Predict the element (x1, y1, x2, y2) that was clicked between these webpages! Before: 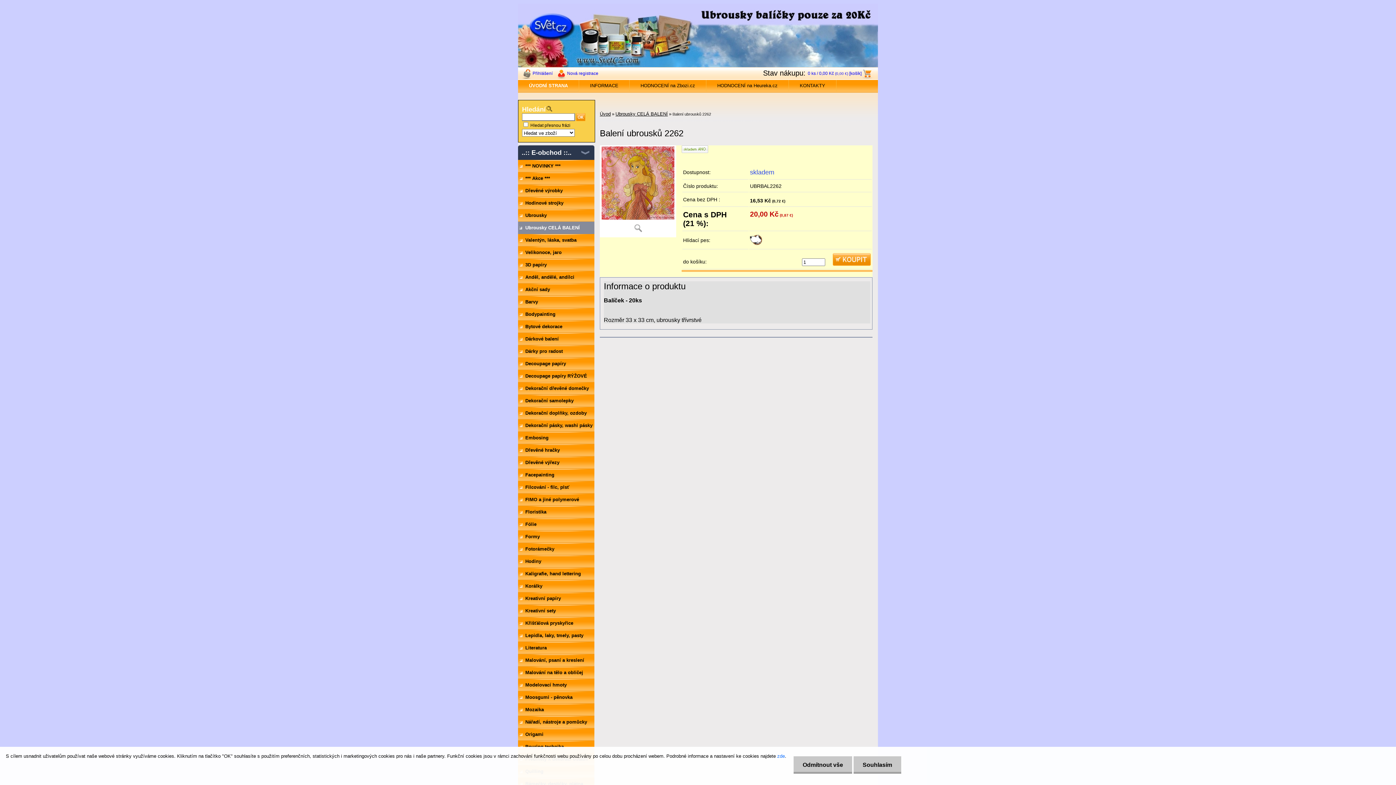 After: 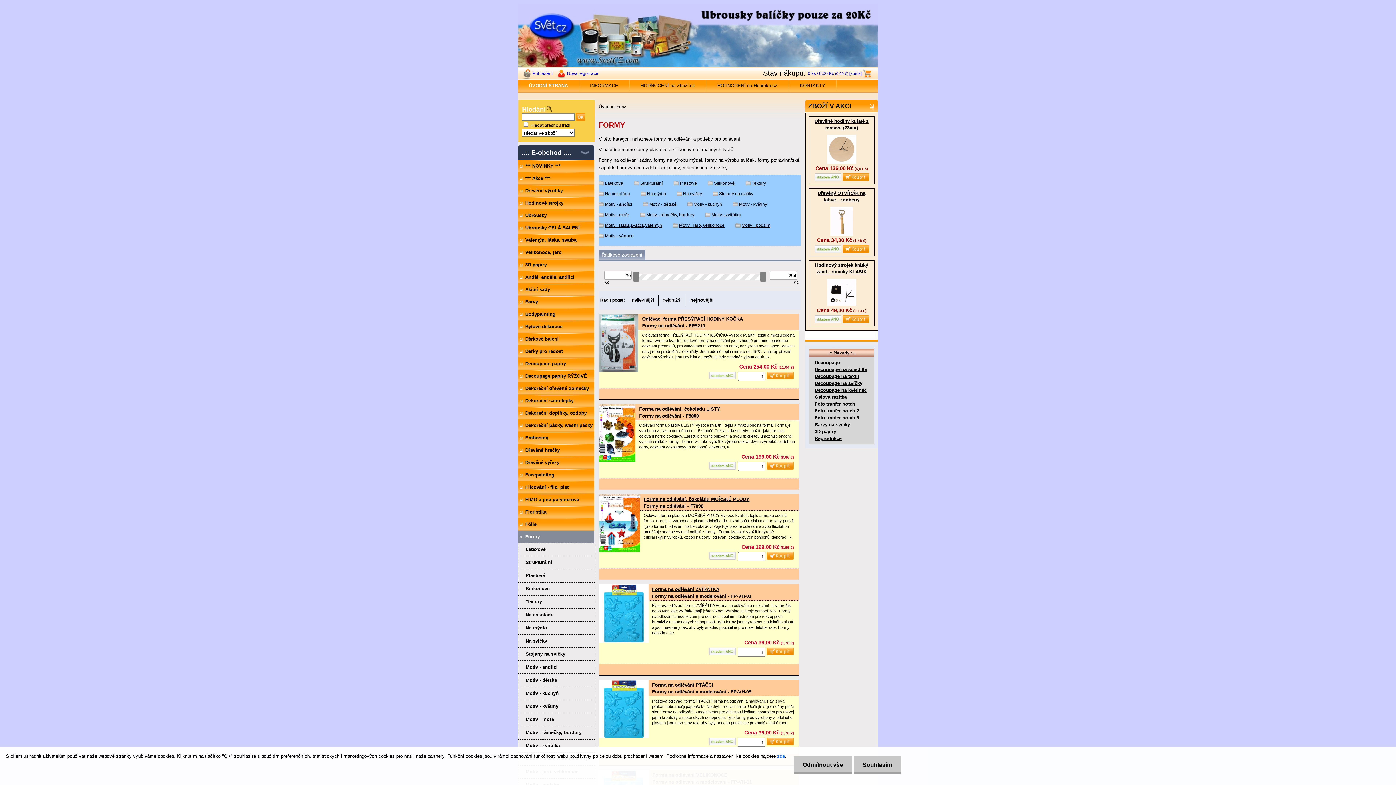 Action: label: Formy bbox: (518, 530, 594, 543)